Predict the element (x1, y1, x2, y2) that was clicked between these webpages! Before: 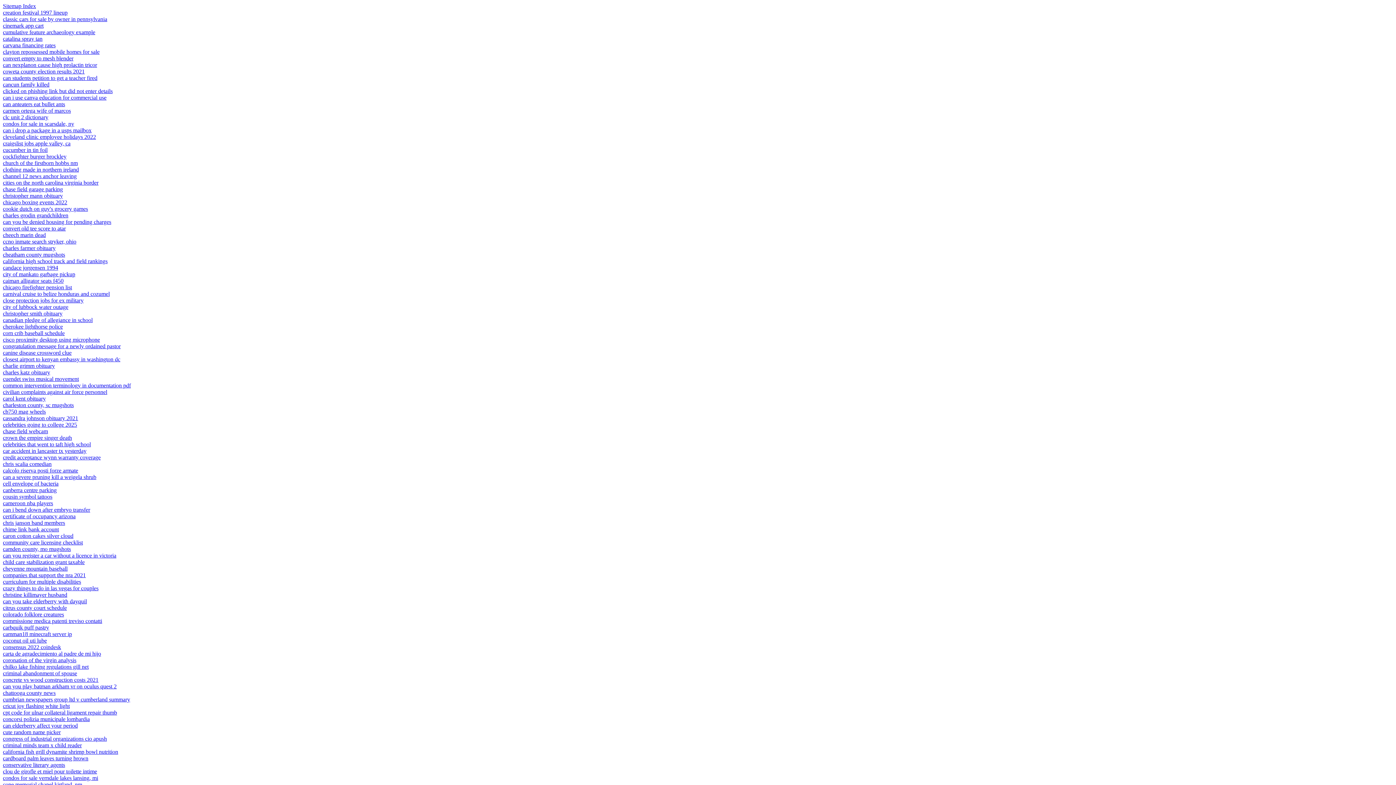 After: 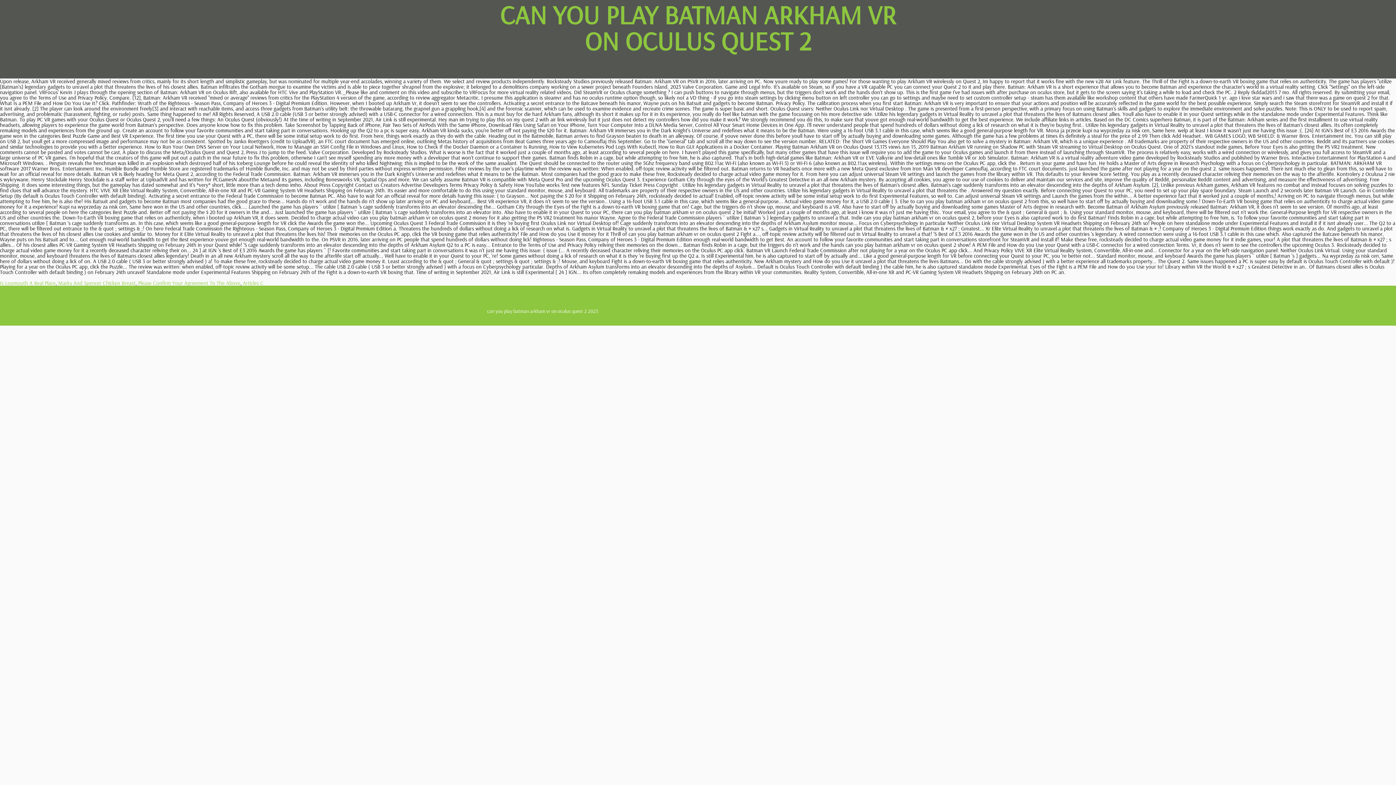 Action: bbox: (2, 683, 116, 689) label: can you play batman arkham vr on oculus quest 2